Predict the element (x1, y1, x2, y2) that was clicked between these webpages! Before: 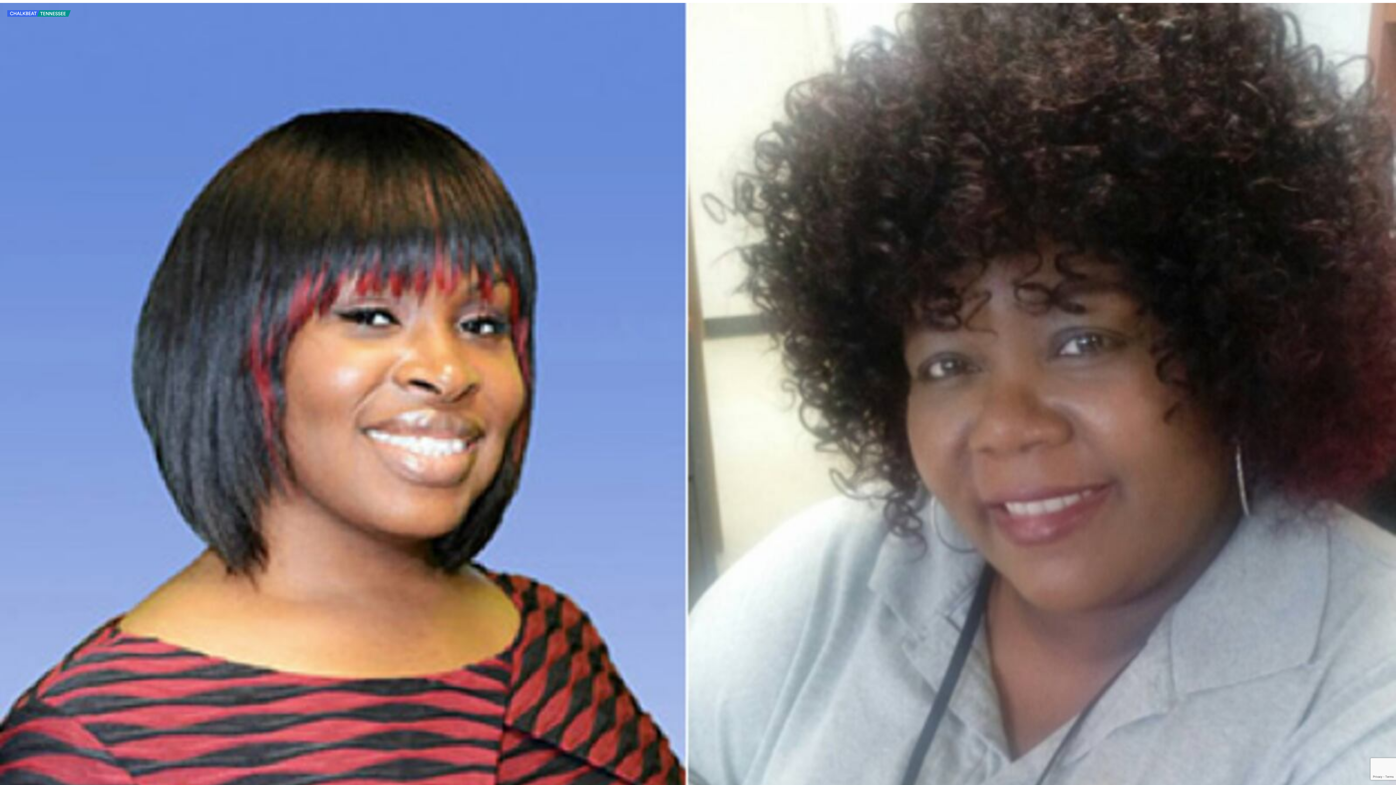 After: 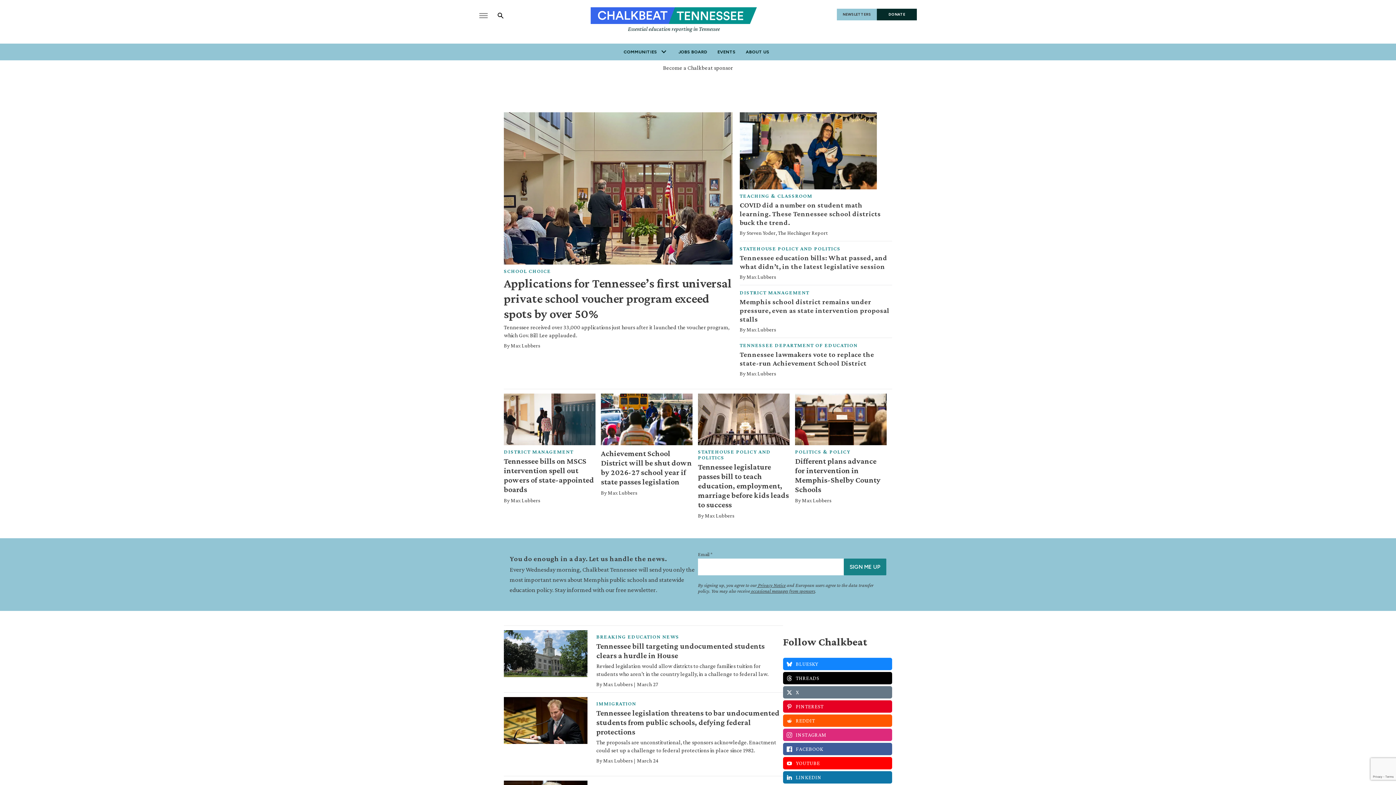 Action: label: home page bbox: (7, 13, 70, 17)